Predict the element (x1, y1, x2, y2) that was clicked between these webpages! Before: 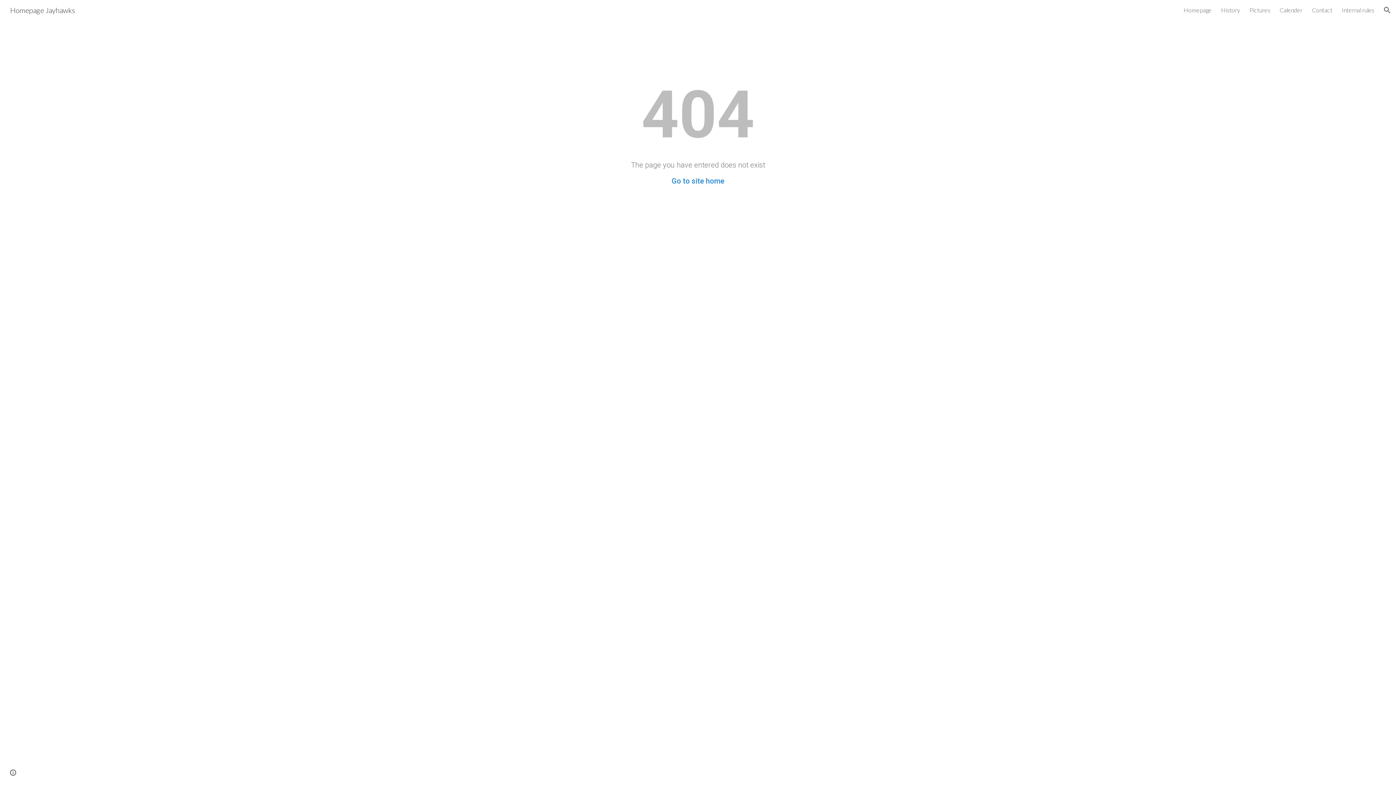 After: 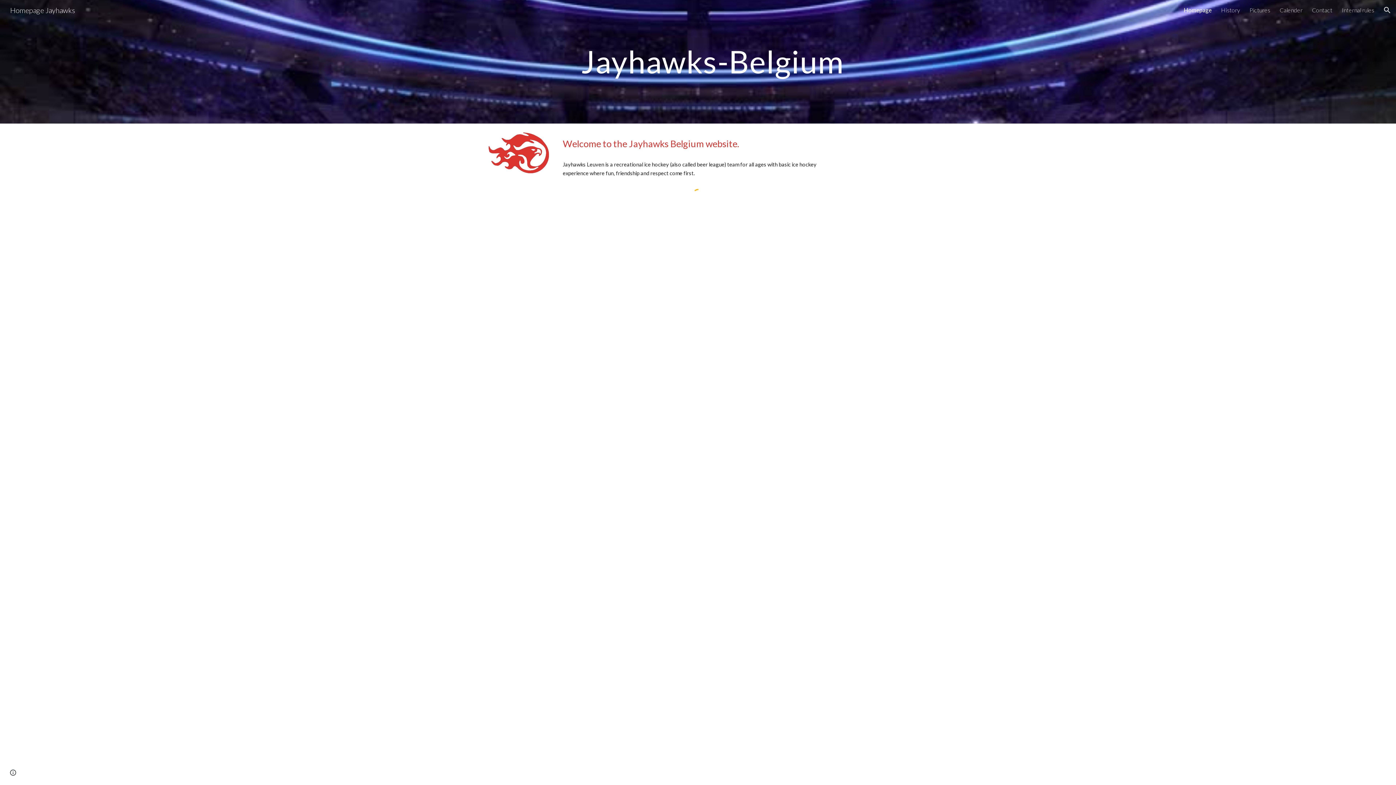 Action: bbox: (671, 176, 724, 185) label: Go to site home